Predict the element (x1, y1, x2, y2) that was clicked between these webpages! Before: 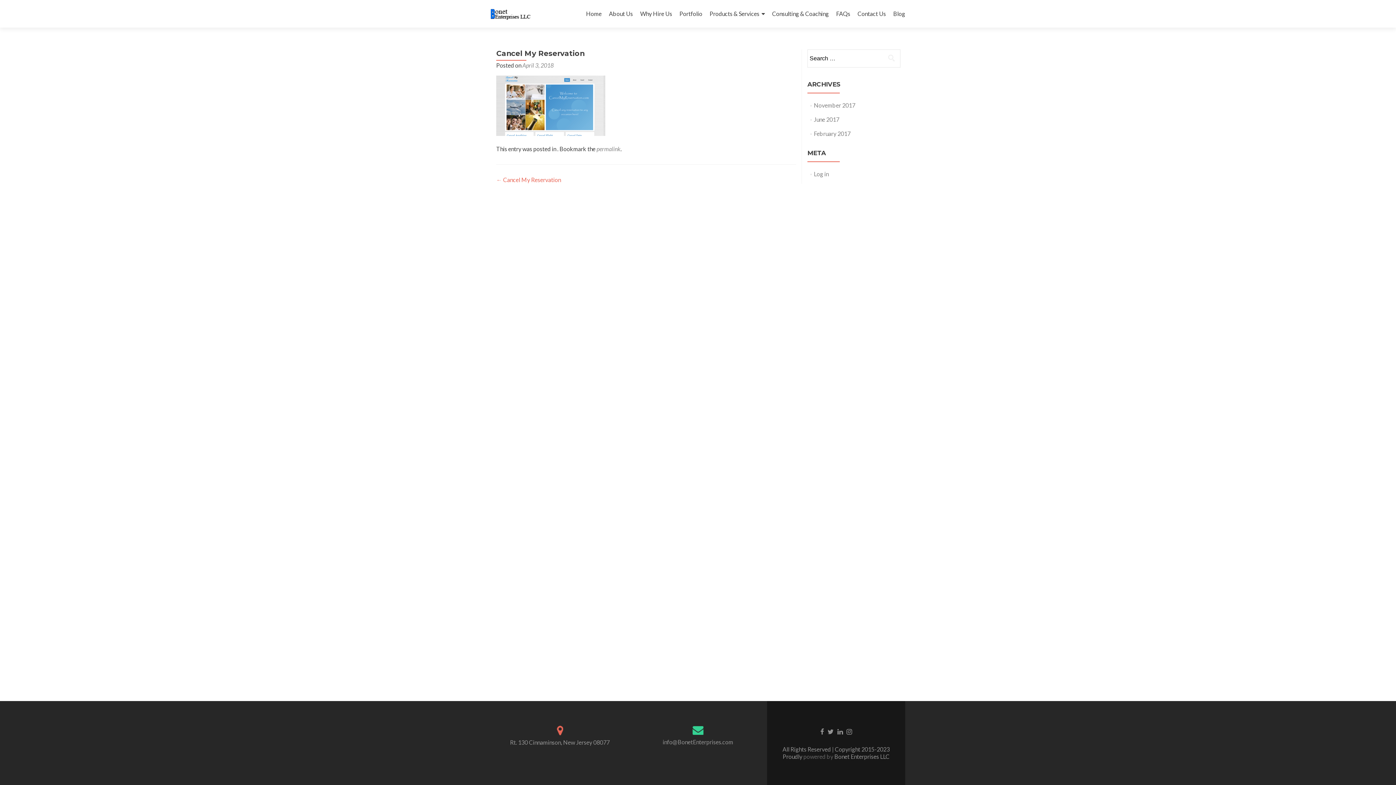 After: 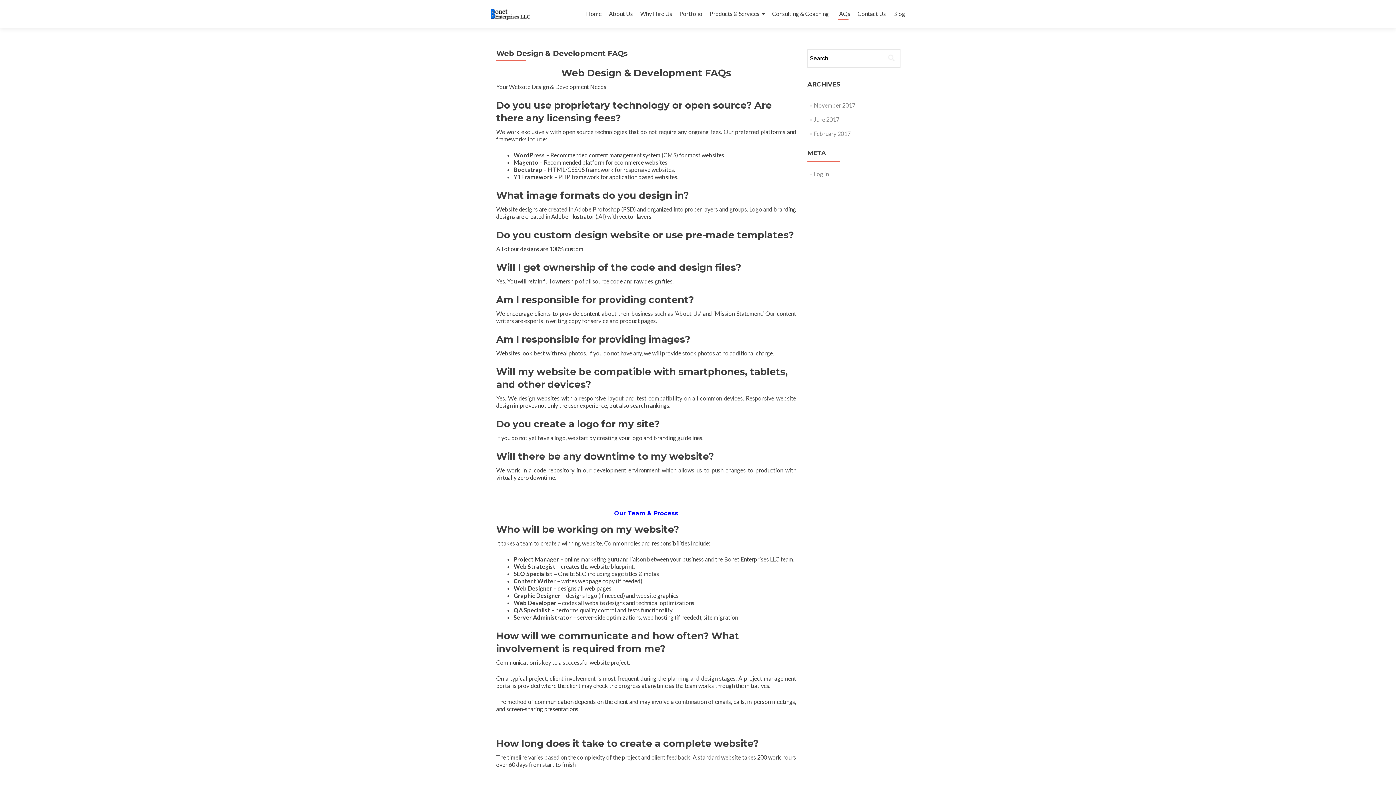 Action: label: FAQs bbox: (836, 7, 850, 20)